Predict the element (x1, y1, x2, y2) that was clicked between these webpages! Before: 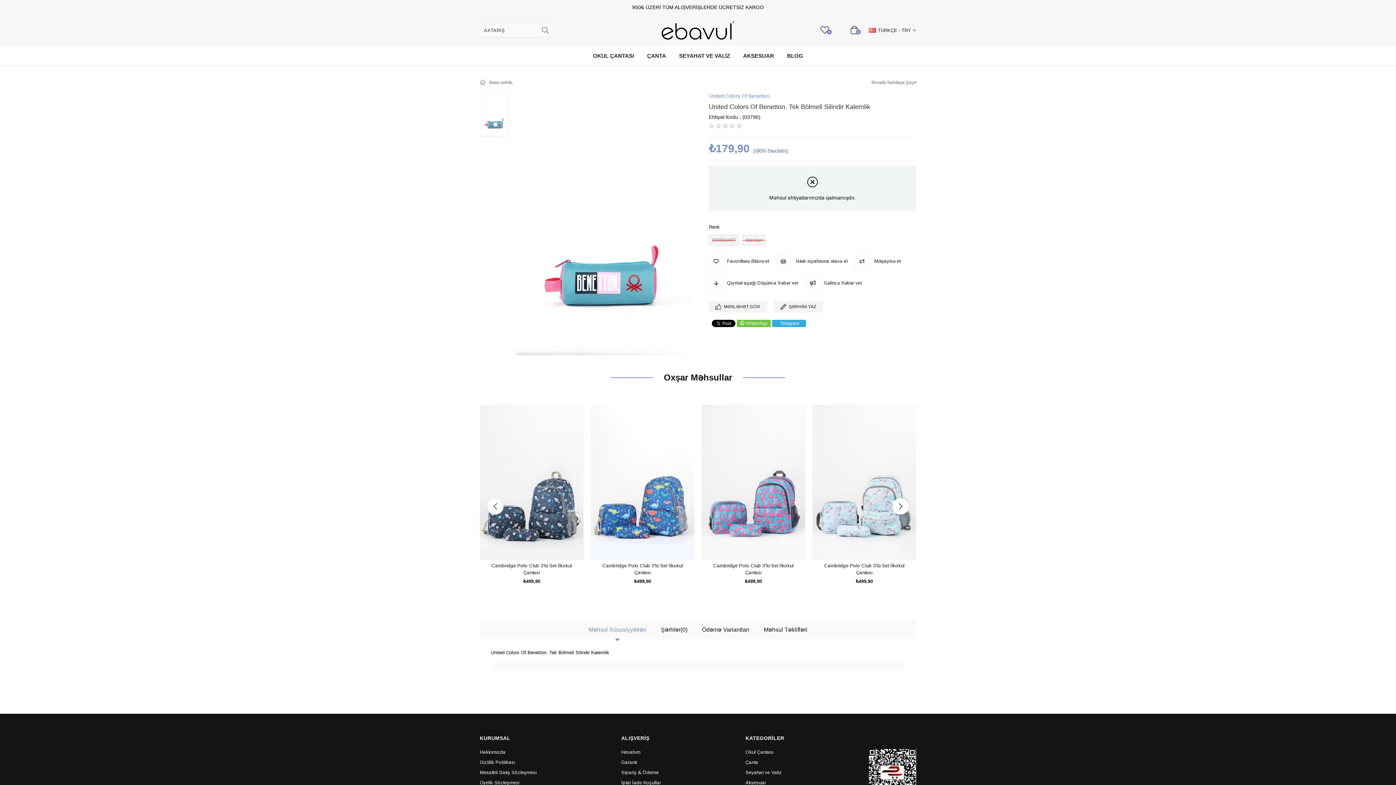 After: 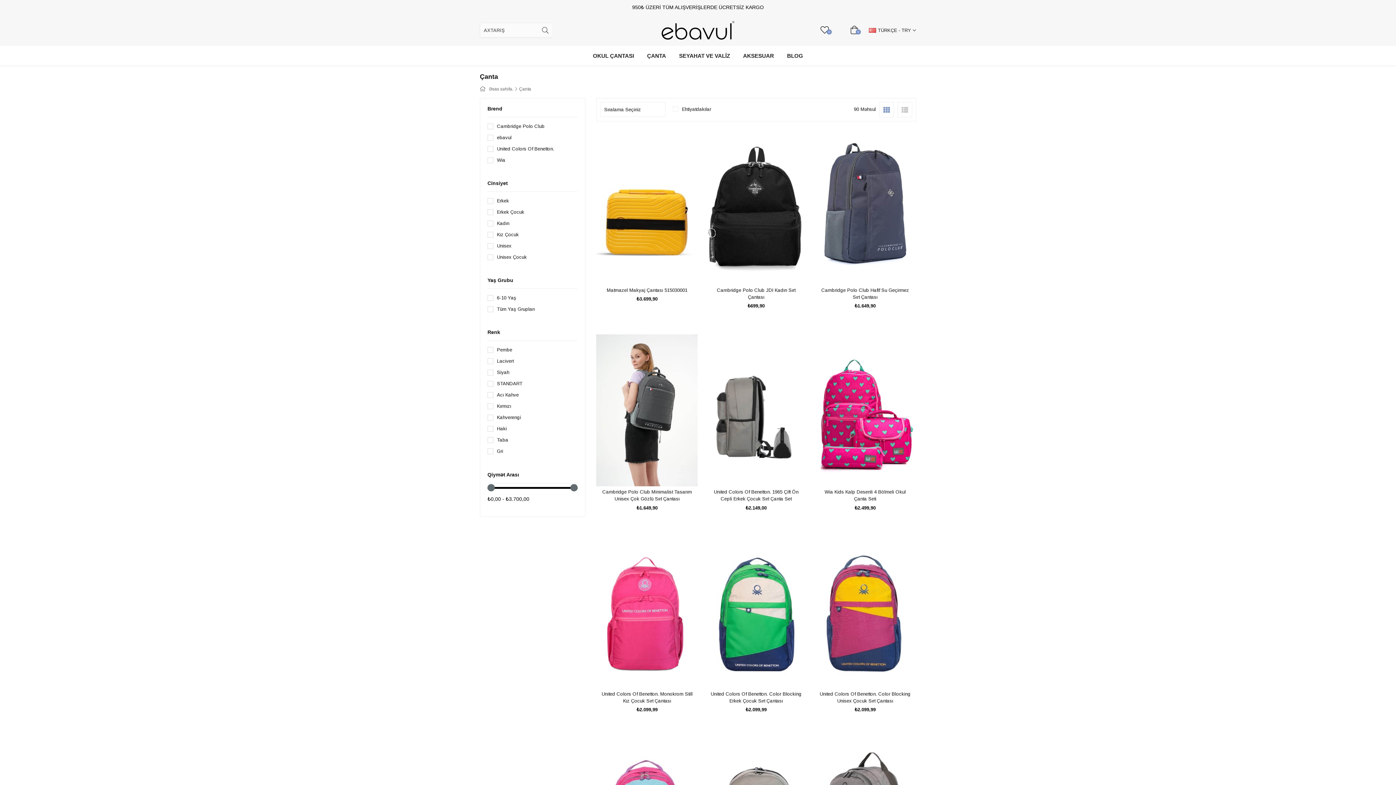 Action: label: Çanta bbox: (745, 759, 758, 766)